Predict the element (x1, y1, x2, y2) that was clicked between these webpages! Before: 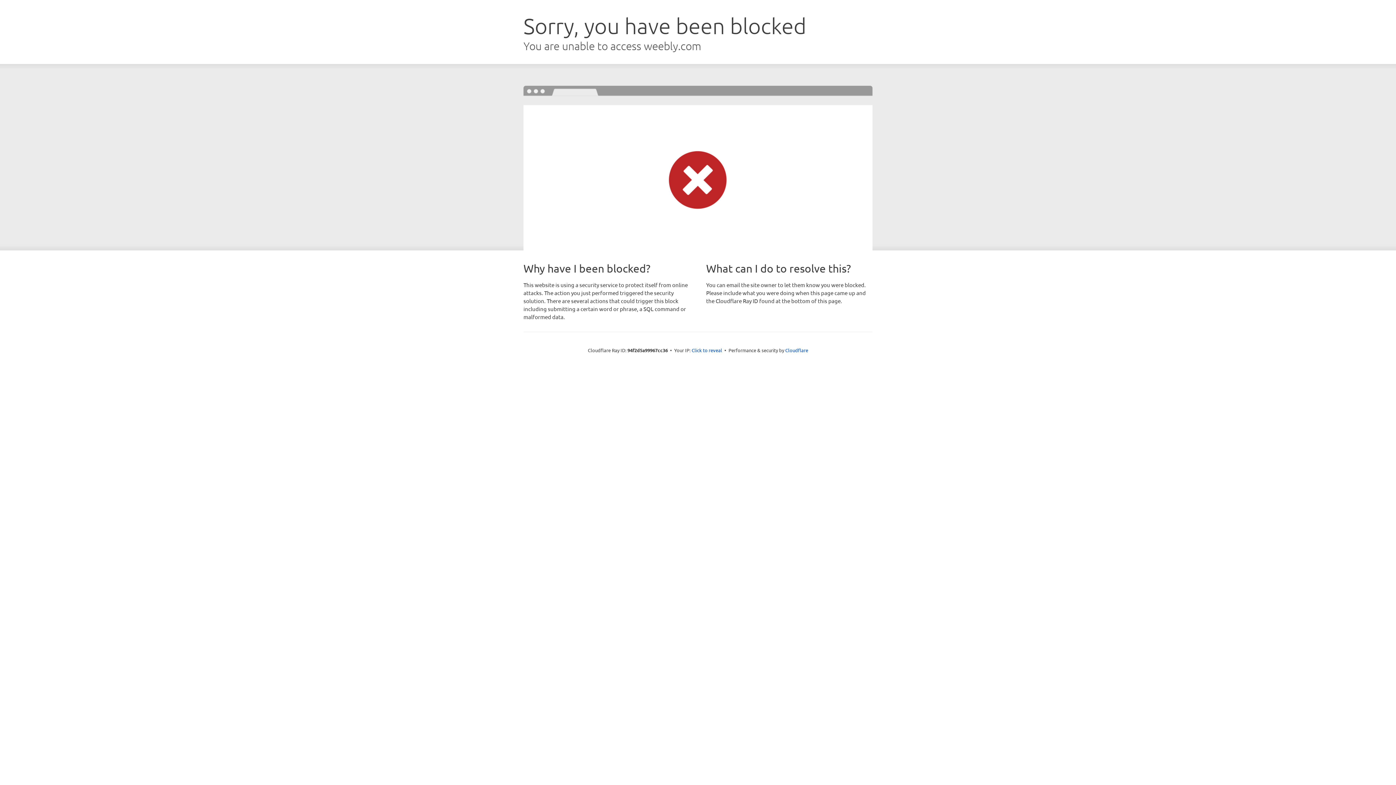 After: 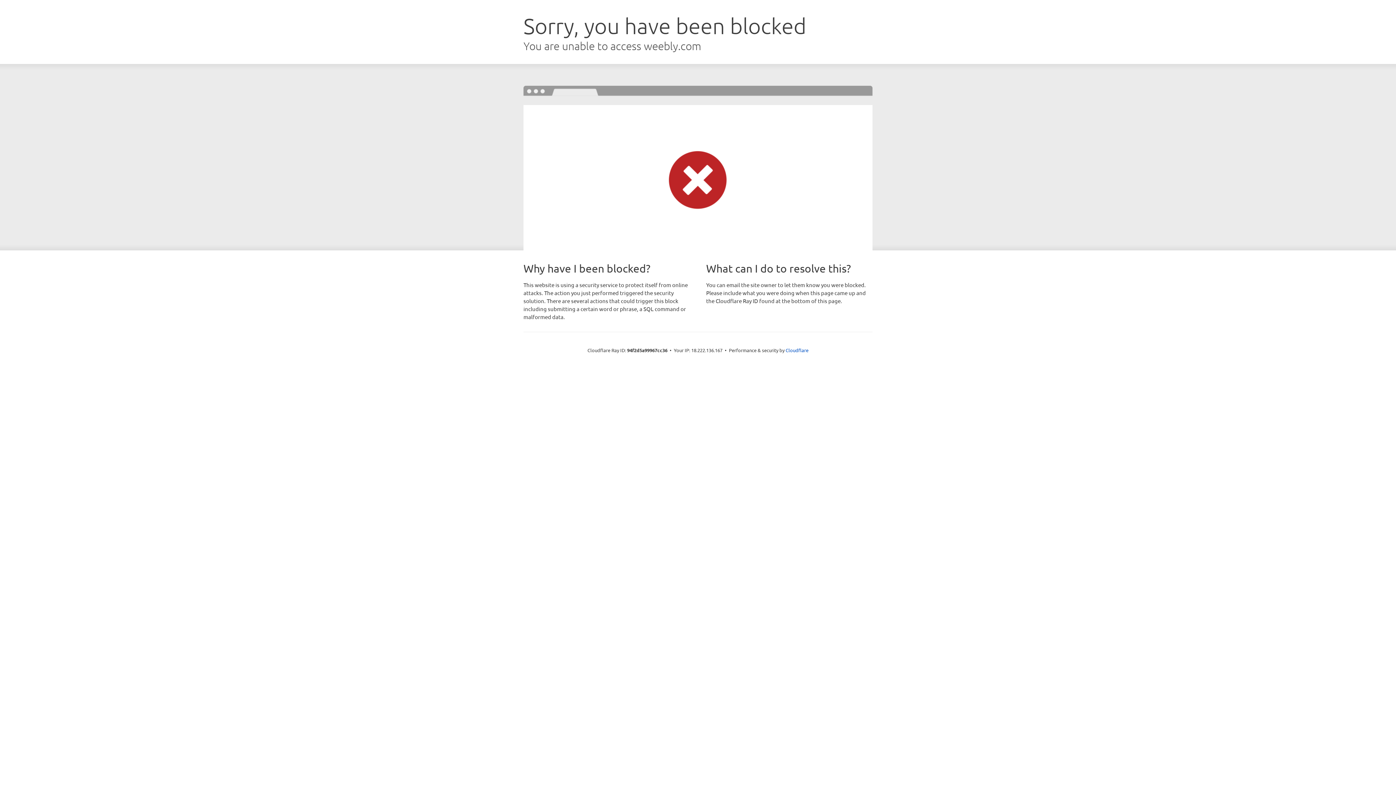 Action: bbox: (691, 346, 722, 353) label: Click to reveal